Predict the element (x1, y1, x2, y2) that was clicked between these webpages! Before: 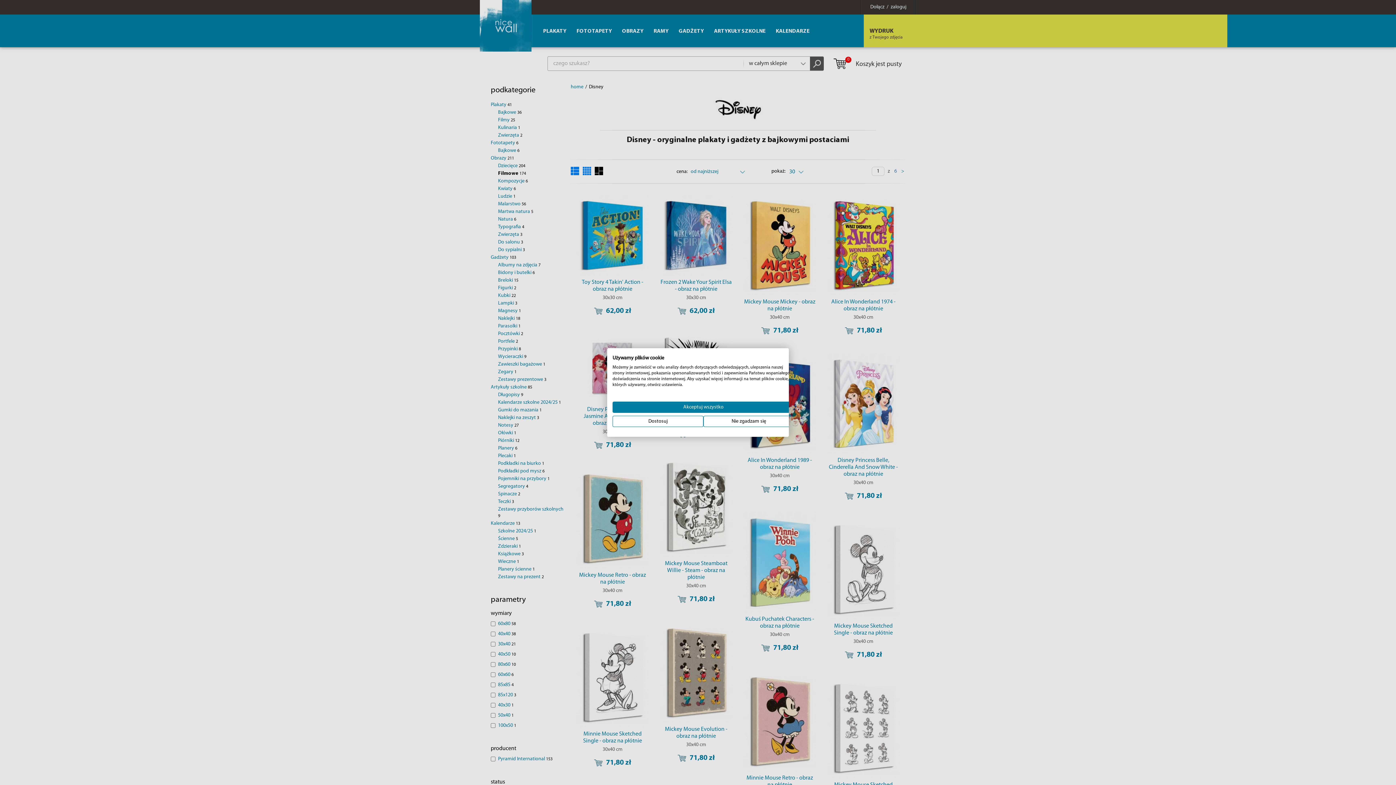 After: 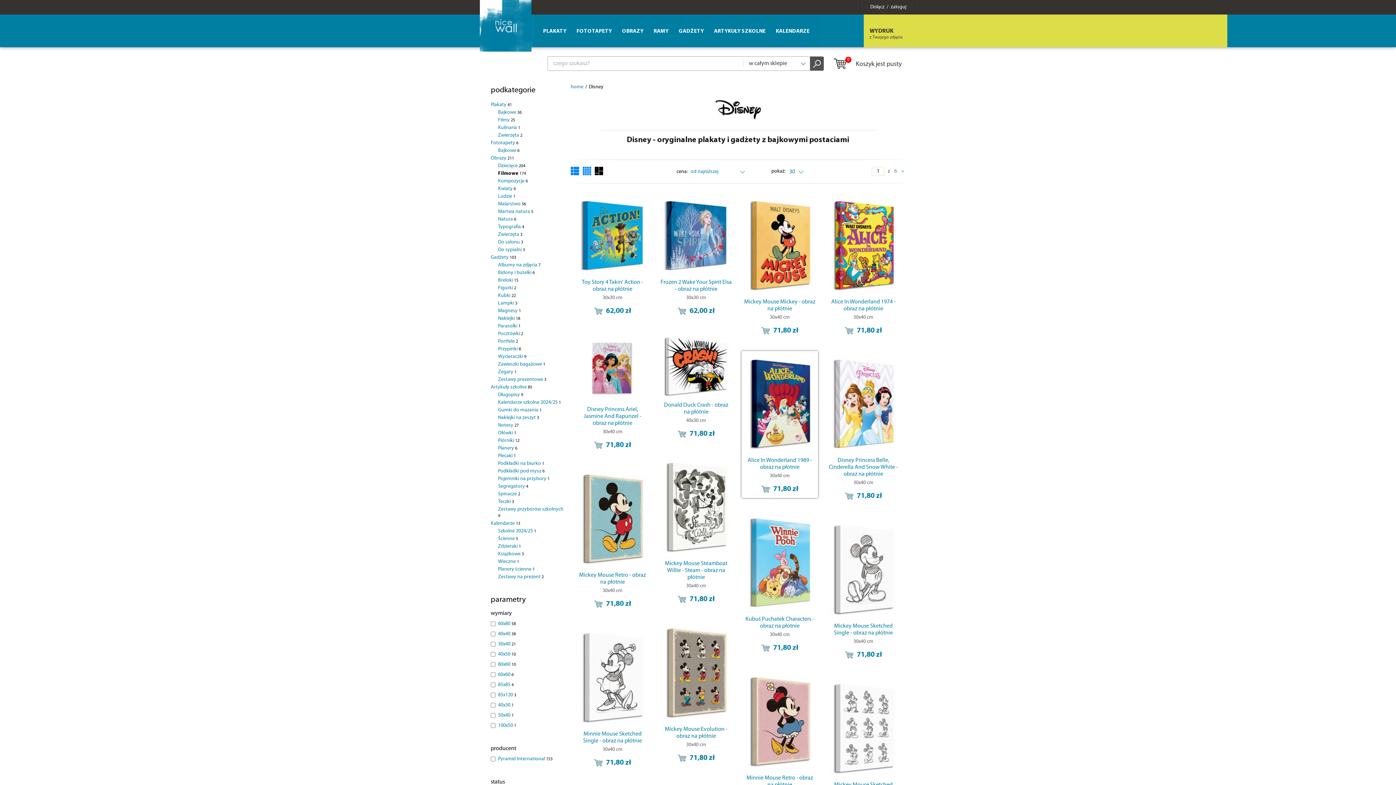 Action: label: Odrzuć wszystkie cookies bbox: (703, 416, 794, 427)